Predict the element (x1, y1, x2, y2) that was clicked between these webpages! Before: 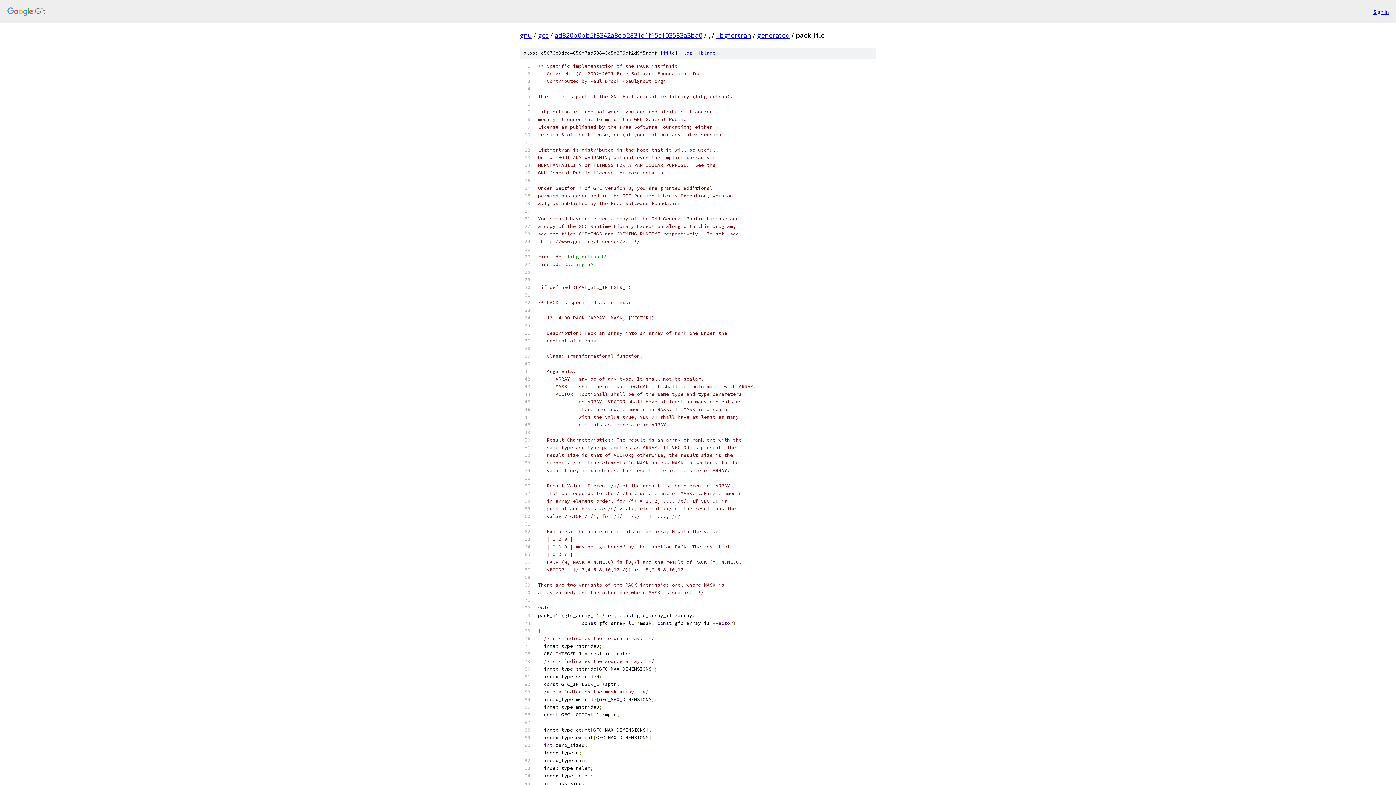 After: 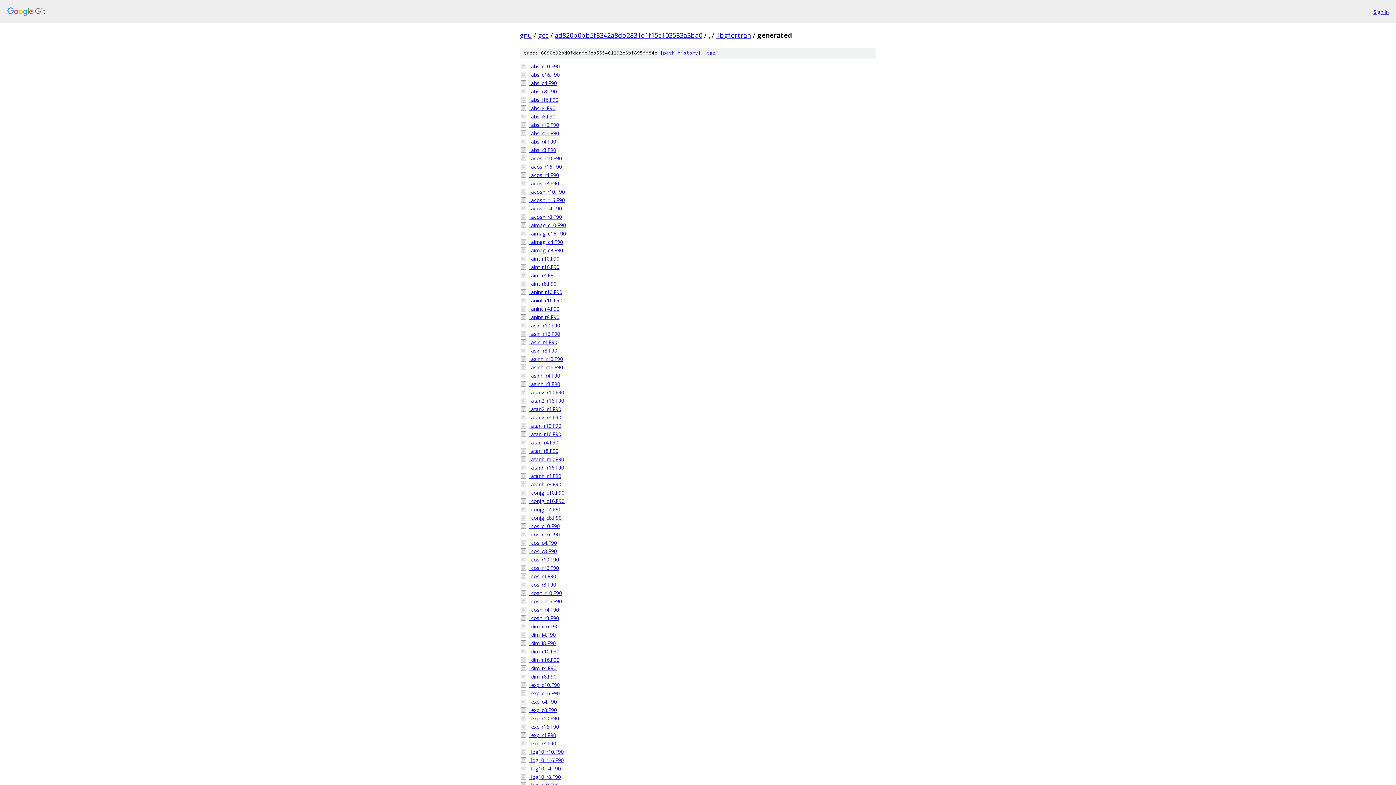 Action: bbox: (757, 30, 789, 39) label: generated